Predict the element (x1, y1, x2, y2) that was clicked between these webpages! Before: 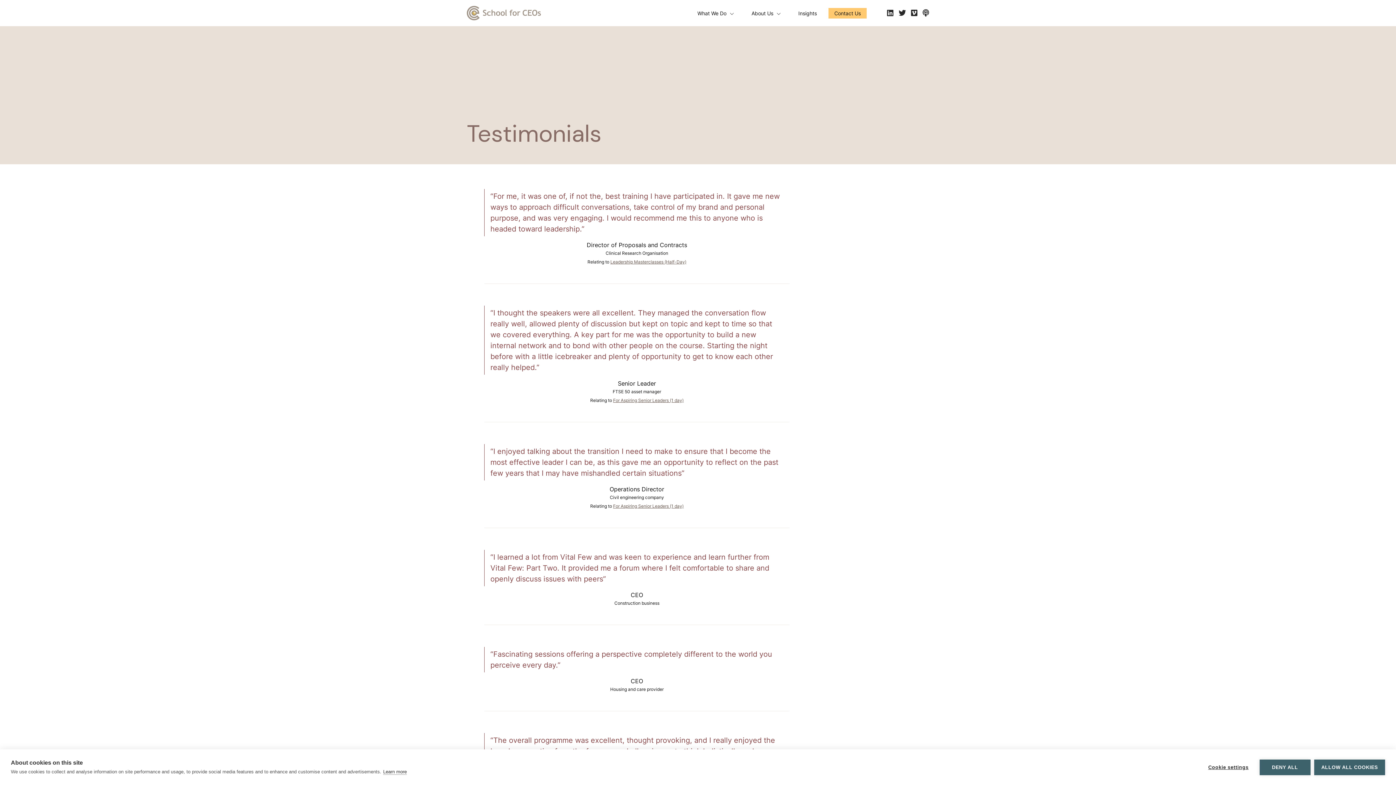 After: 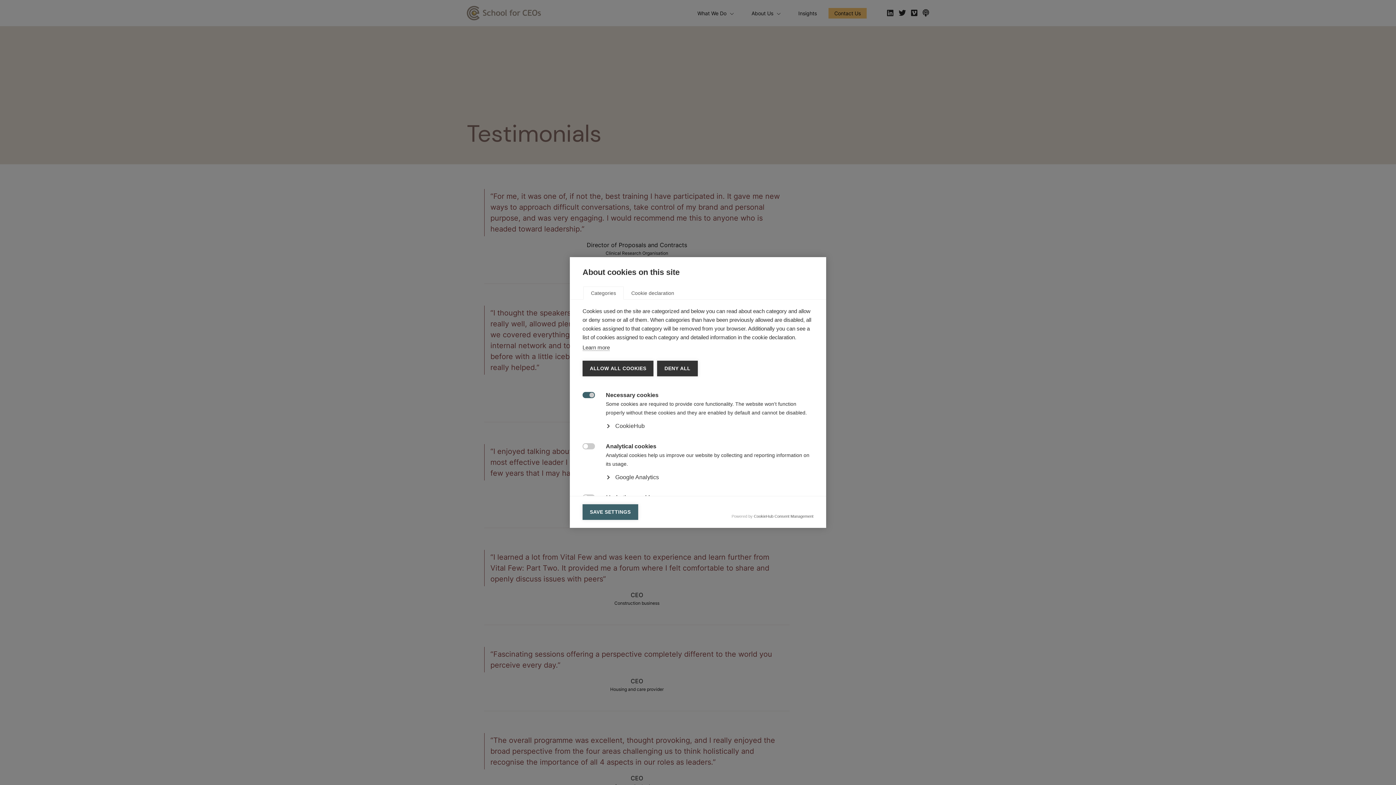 Action: label: Cookie settings bbox: (1201, 759, 1256, 775)